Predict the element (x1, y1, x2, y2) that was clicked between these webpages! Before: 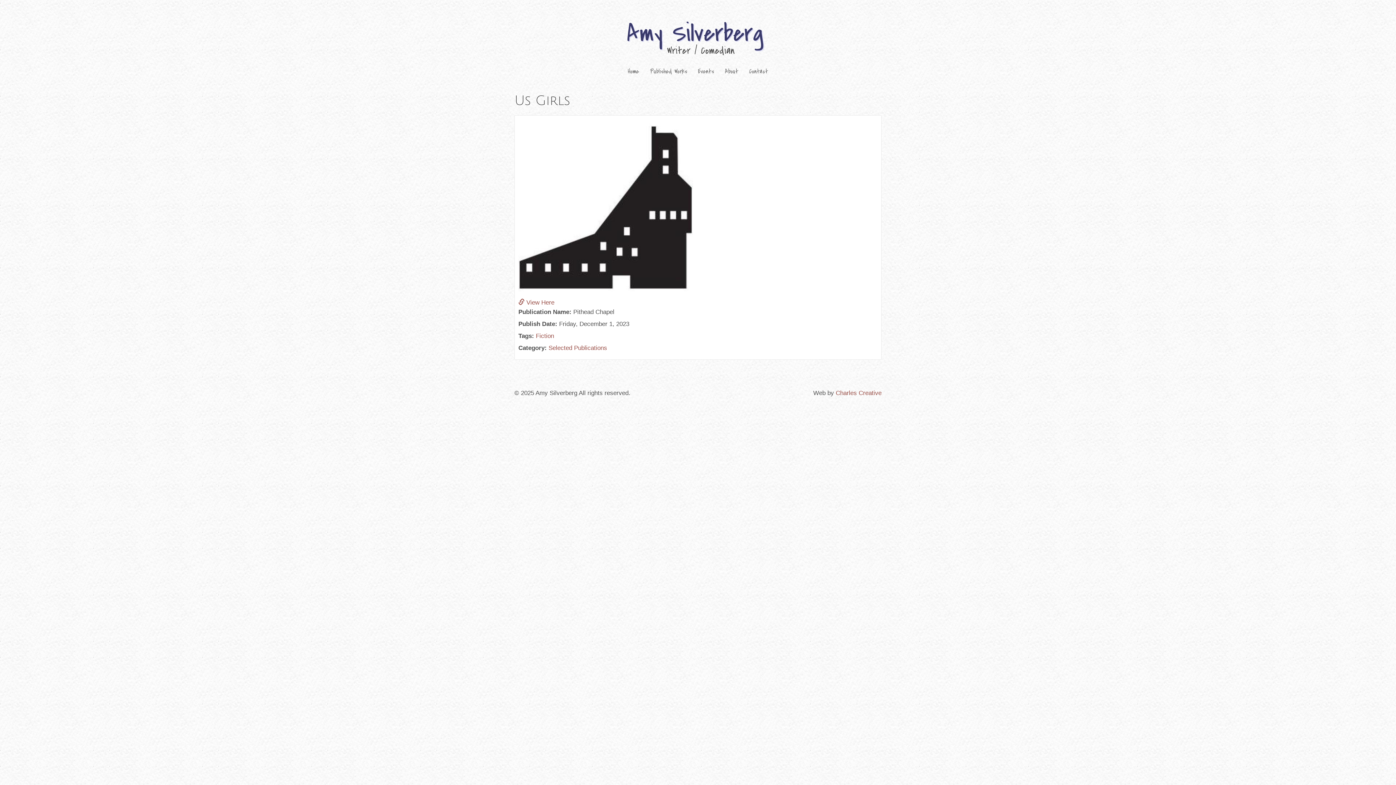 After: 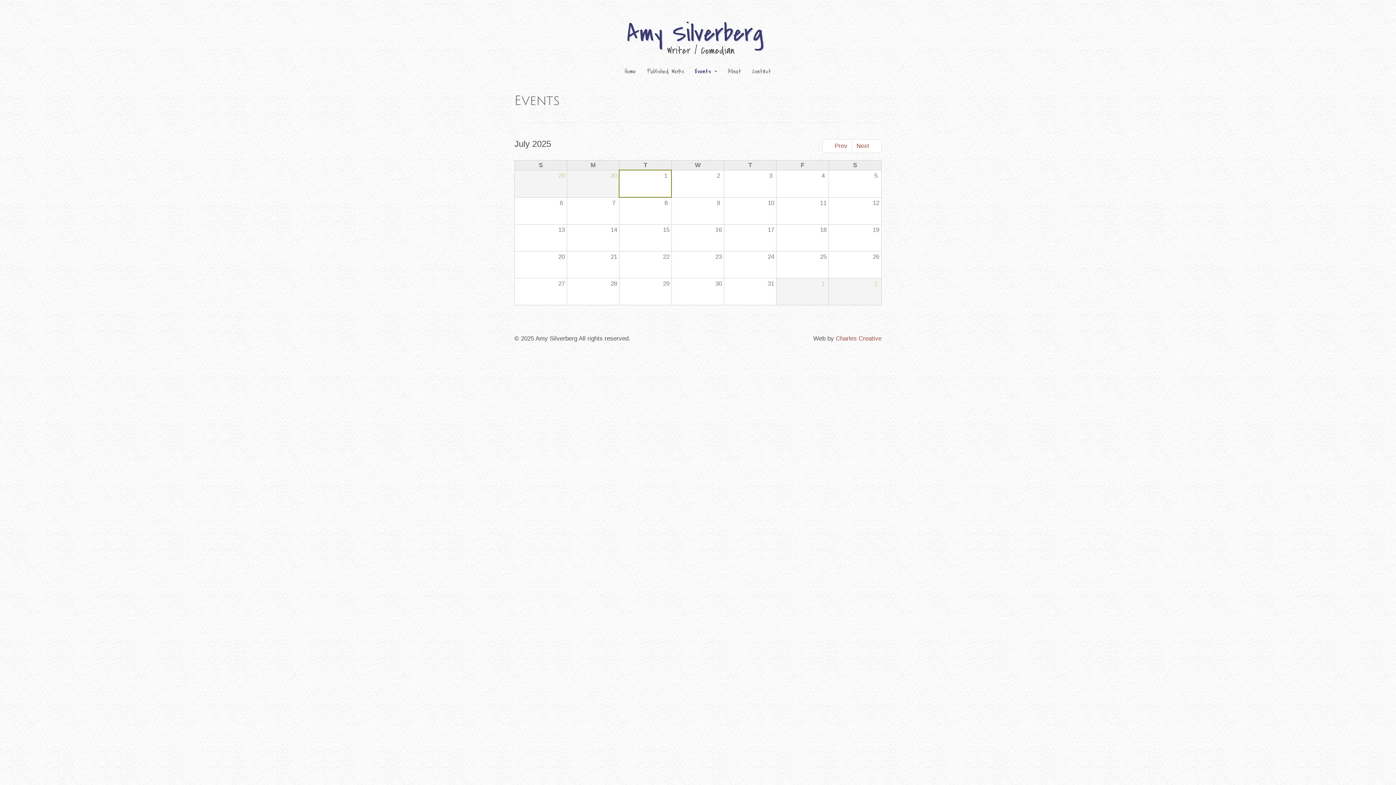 Action: label: Events bbox: (692, 62, 719, 80)